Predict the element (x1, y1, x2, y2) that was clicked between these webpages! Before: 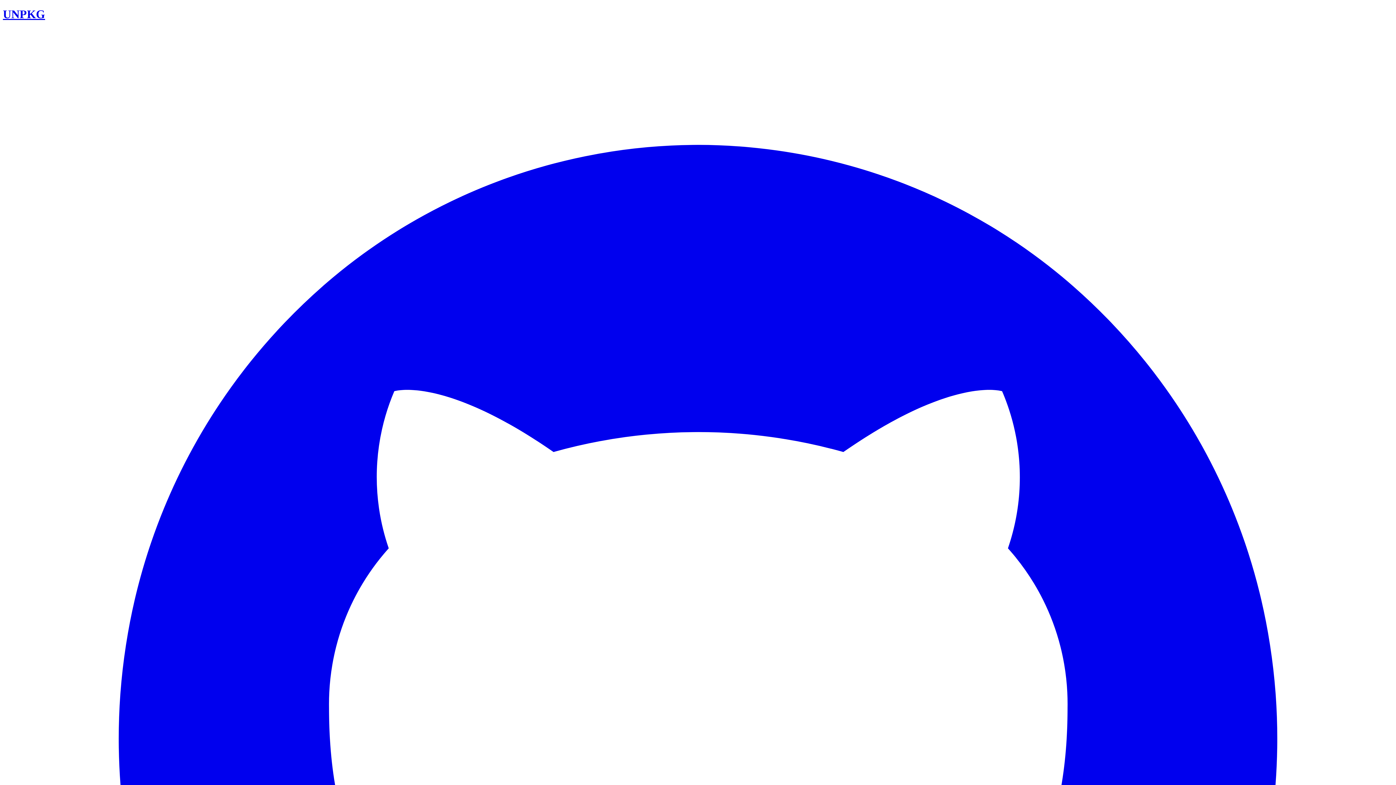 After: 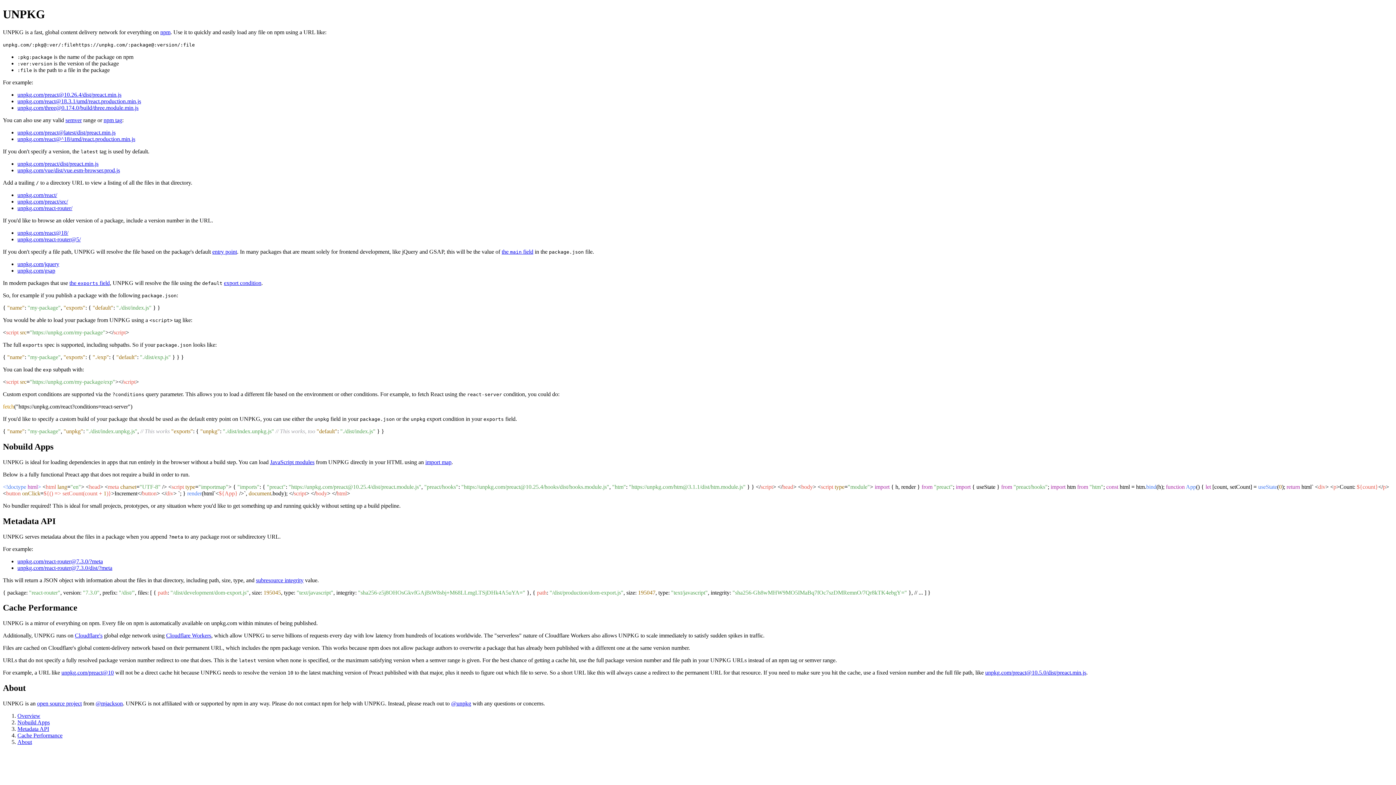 Action: bbox: (2, 7, 45, 20) label: UNPKG